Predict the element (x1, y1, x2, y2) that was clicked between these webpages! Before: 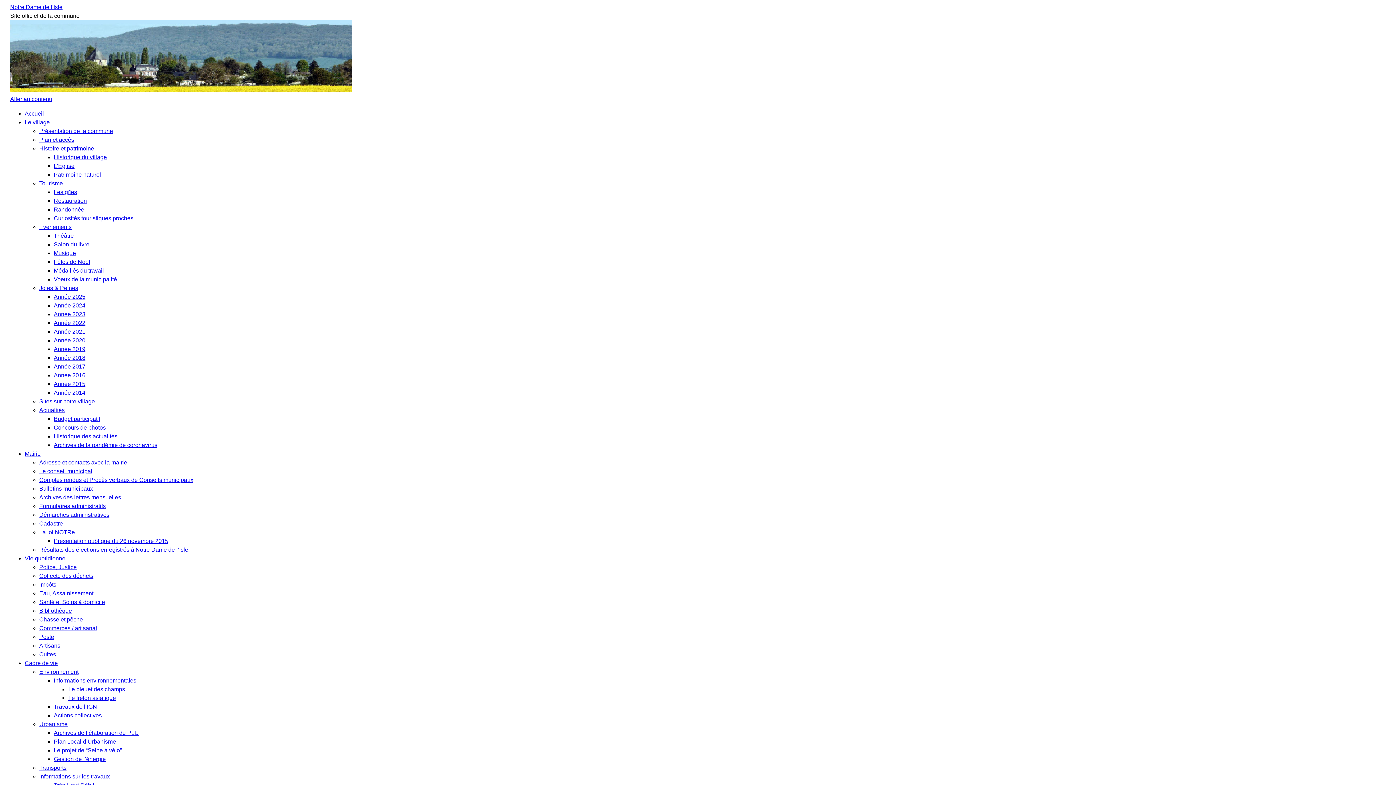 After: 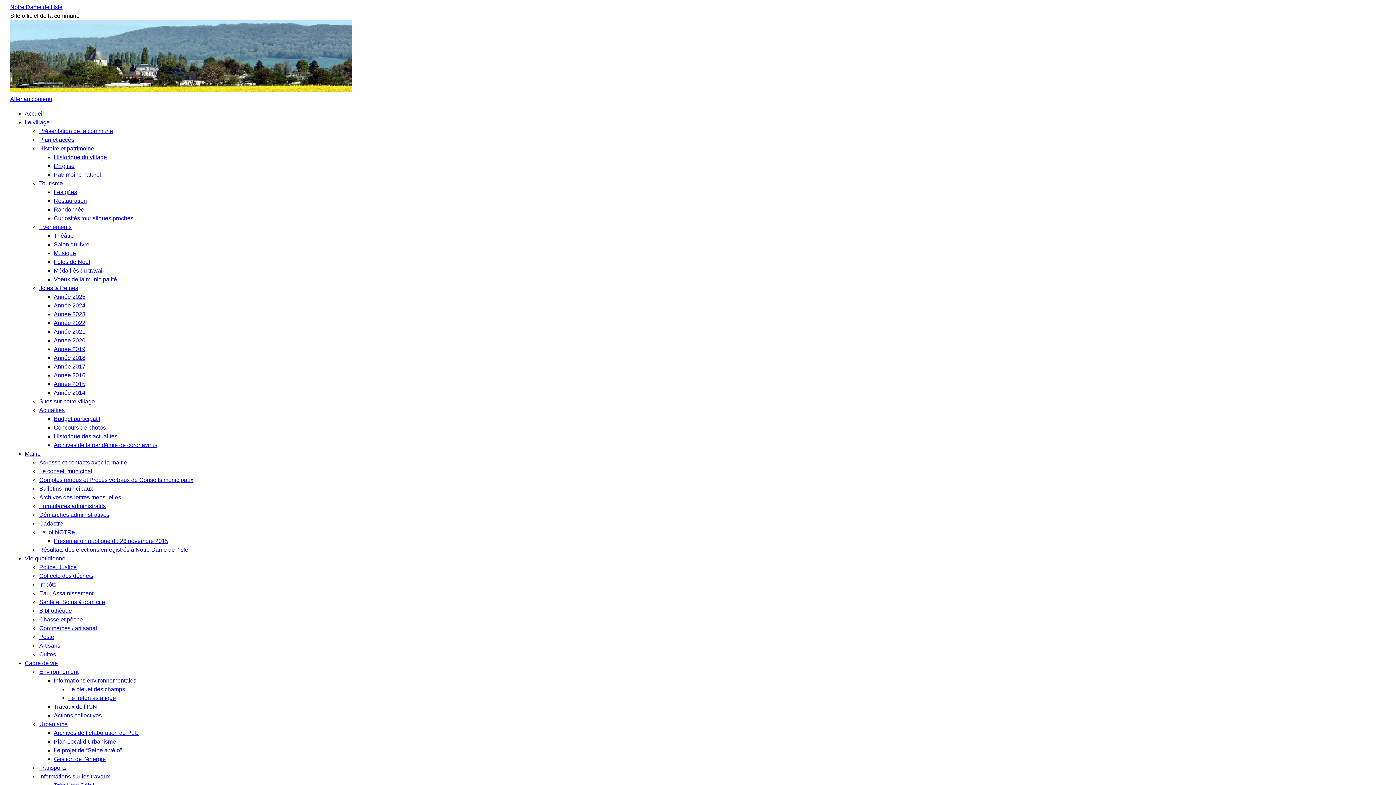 Action: label: Chasse et pêche bbox: (39, 616, 82, 622)